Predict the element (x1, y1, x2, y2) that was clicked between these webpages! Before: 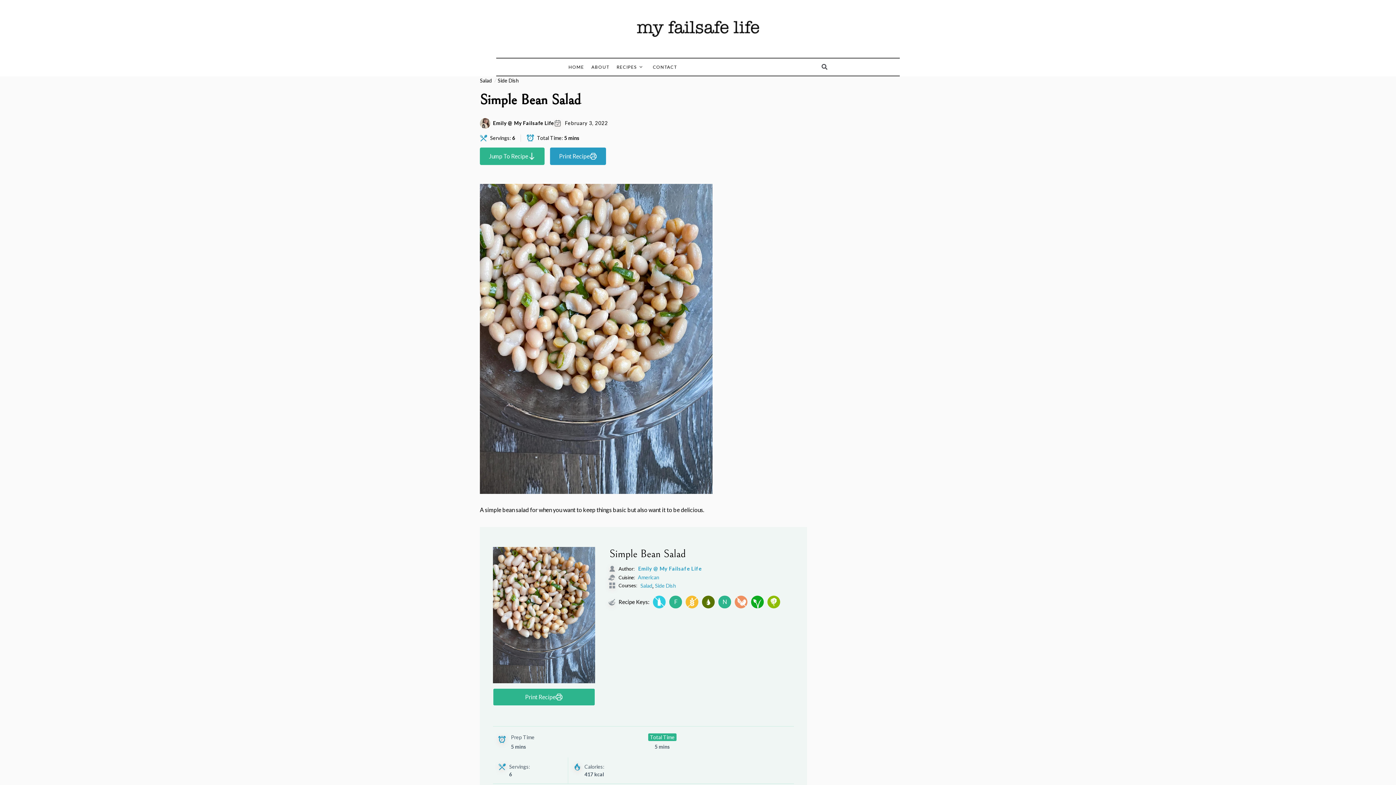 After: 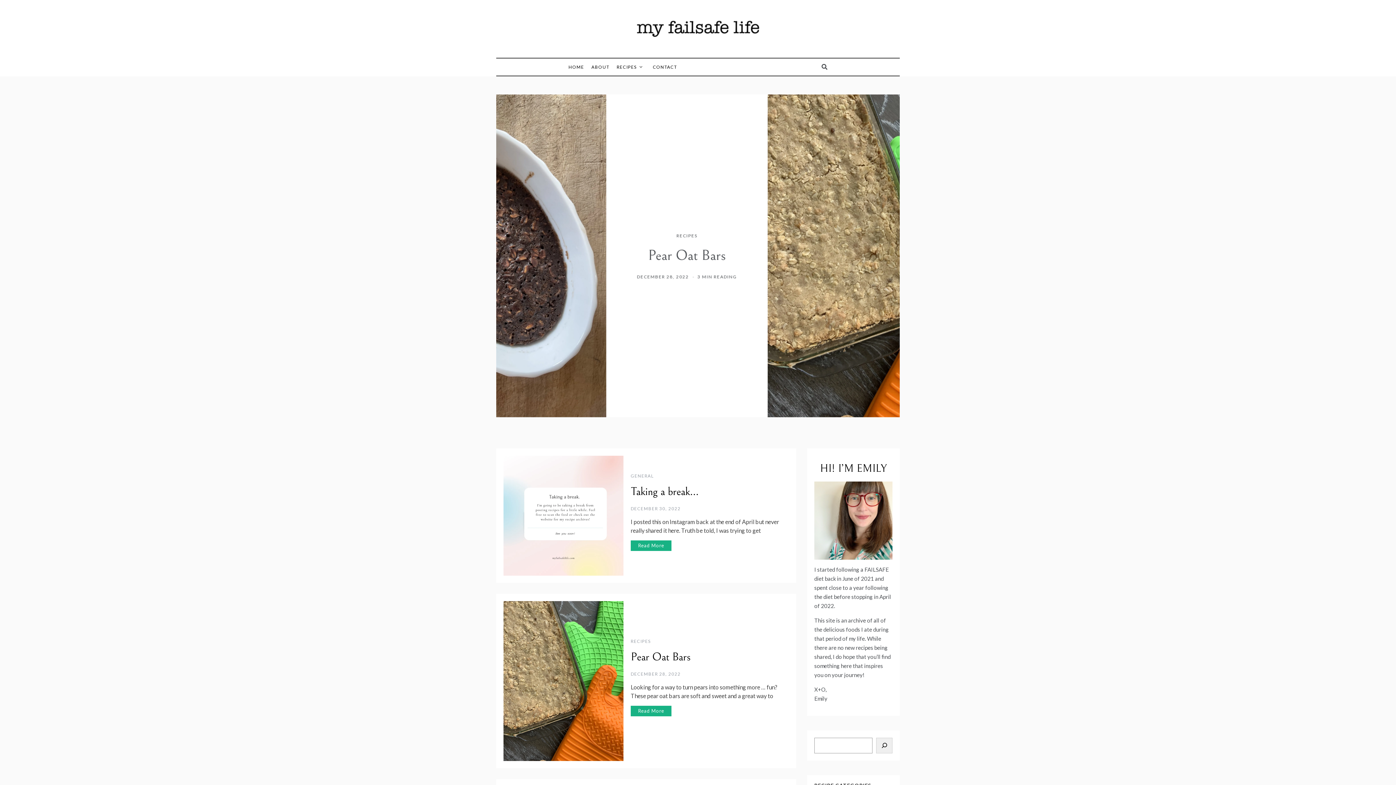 Action: label: HOME bbox: (568, 58, 587, 75)